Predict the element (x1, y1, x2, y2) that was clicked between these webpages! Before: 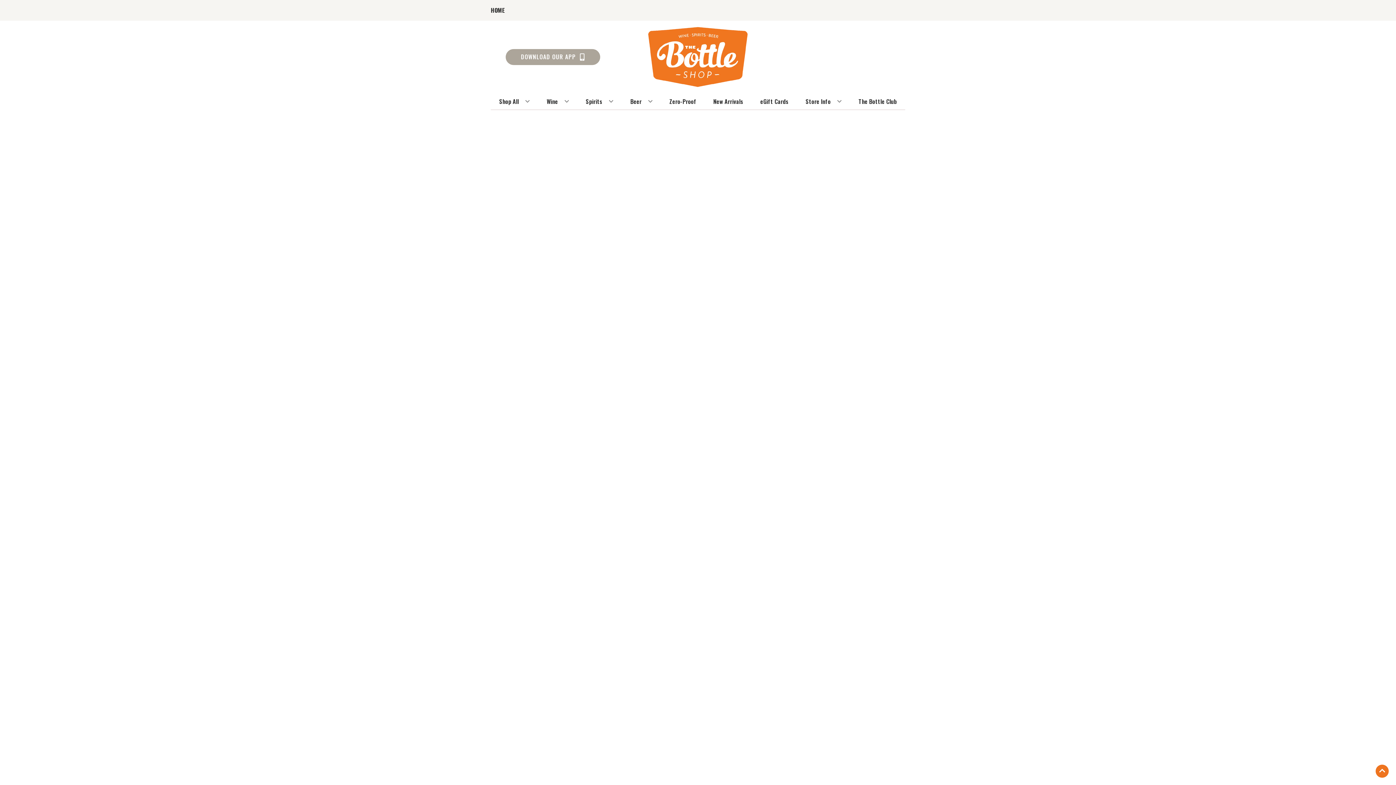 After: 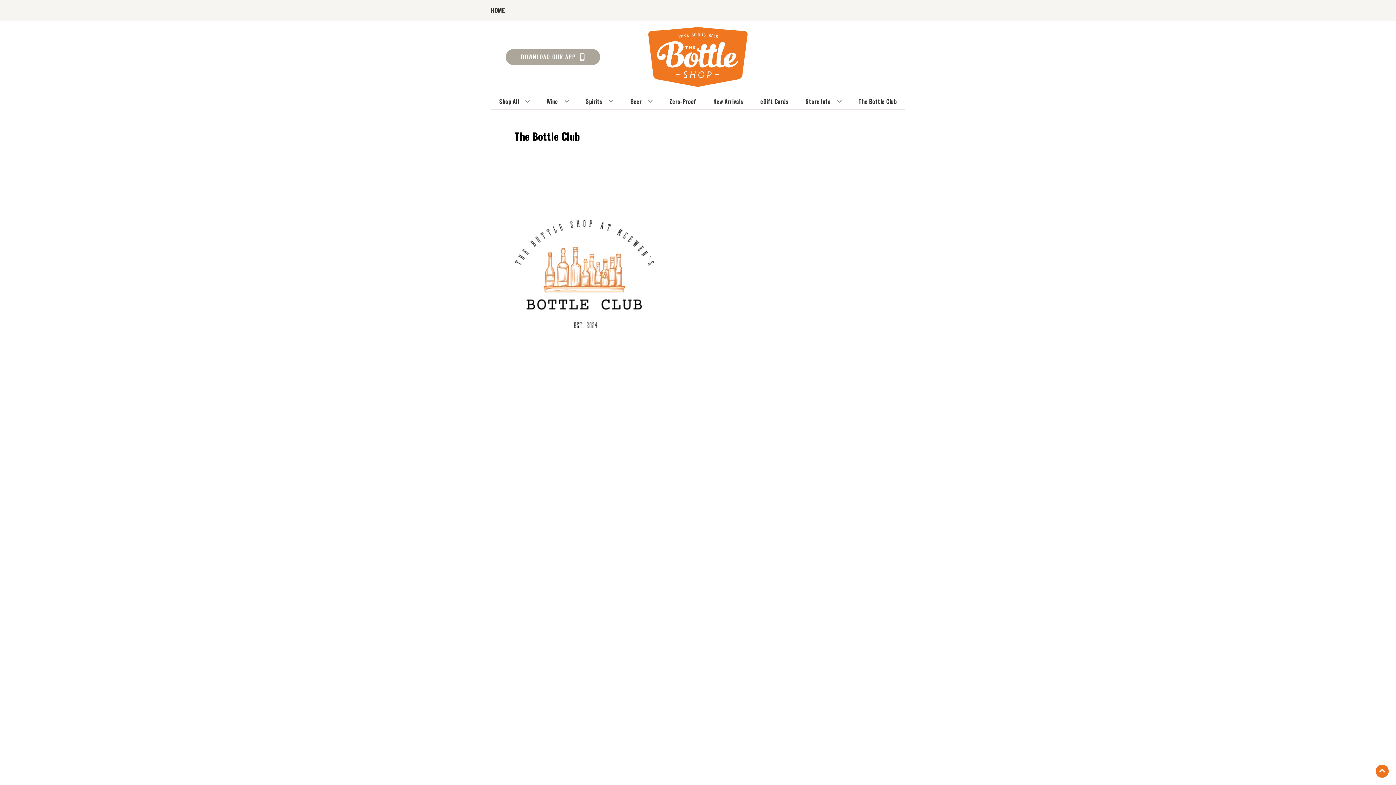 Action: label: The Bottle Club bbox: (855, 93, 899, 109)